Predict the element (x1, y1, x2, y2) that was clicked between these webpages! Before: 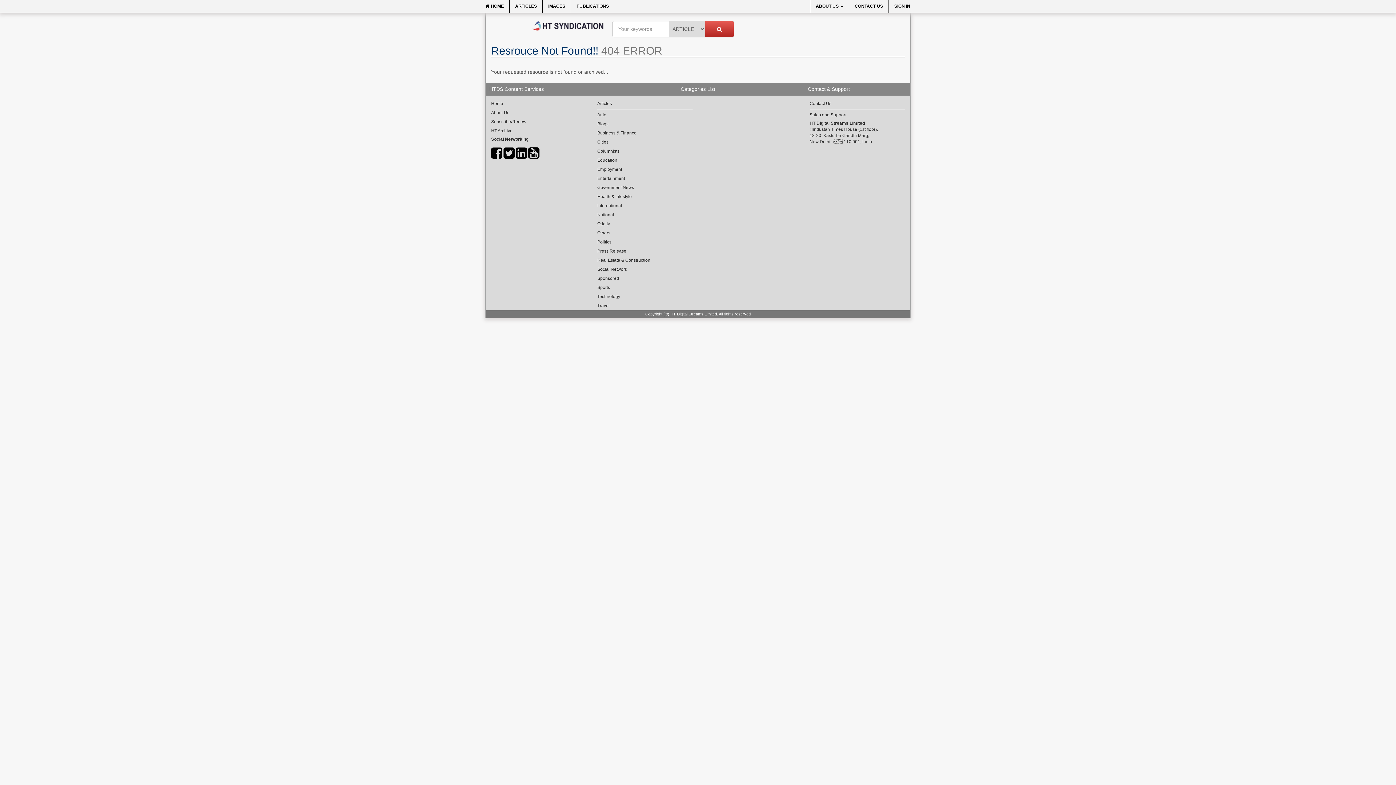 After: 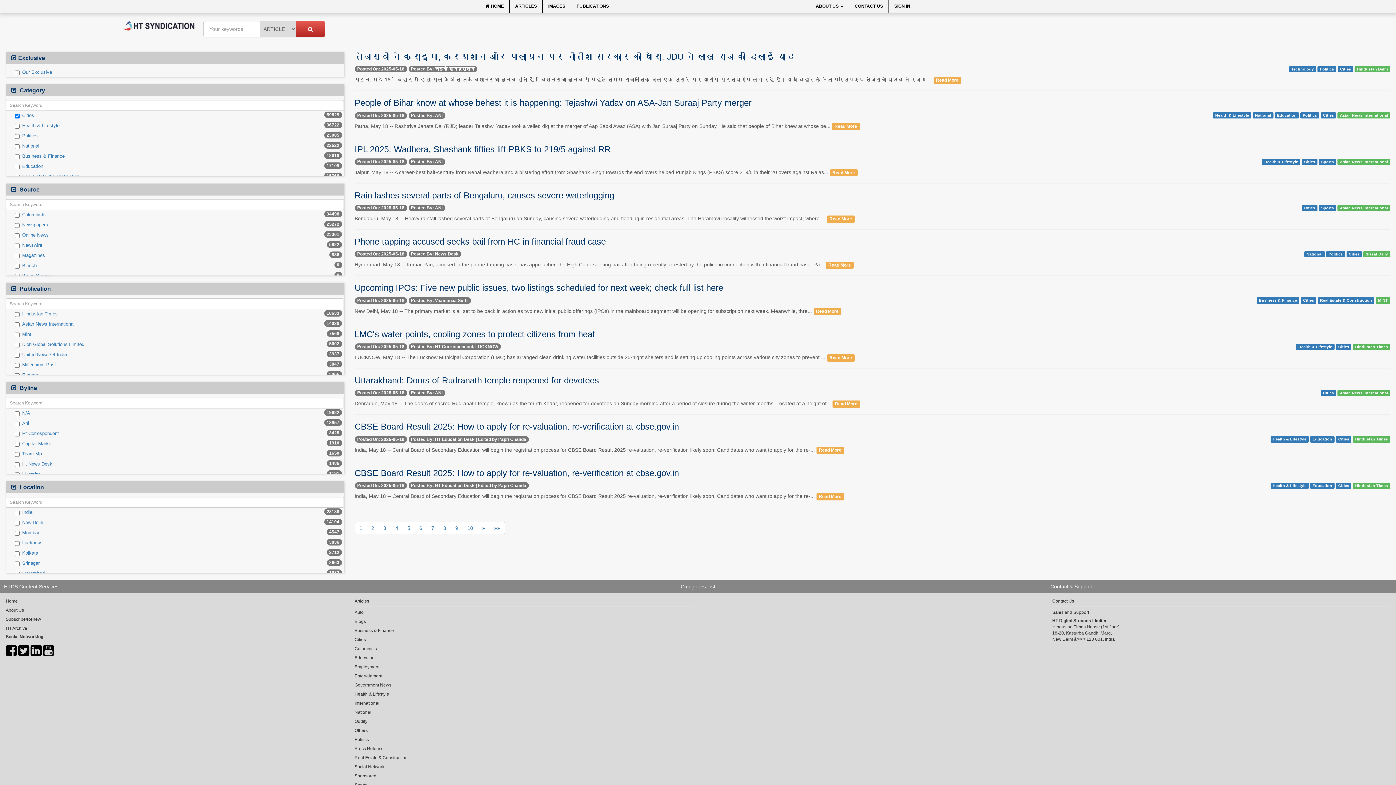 Action: label: Cities bbox: (597, 138, 692, 146)